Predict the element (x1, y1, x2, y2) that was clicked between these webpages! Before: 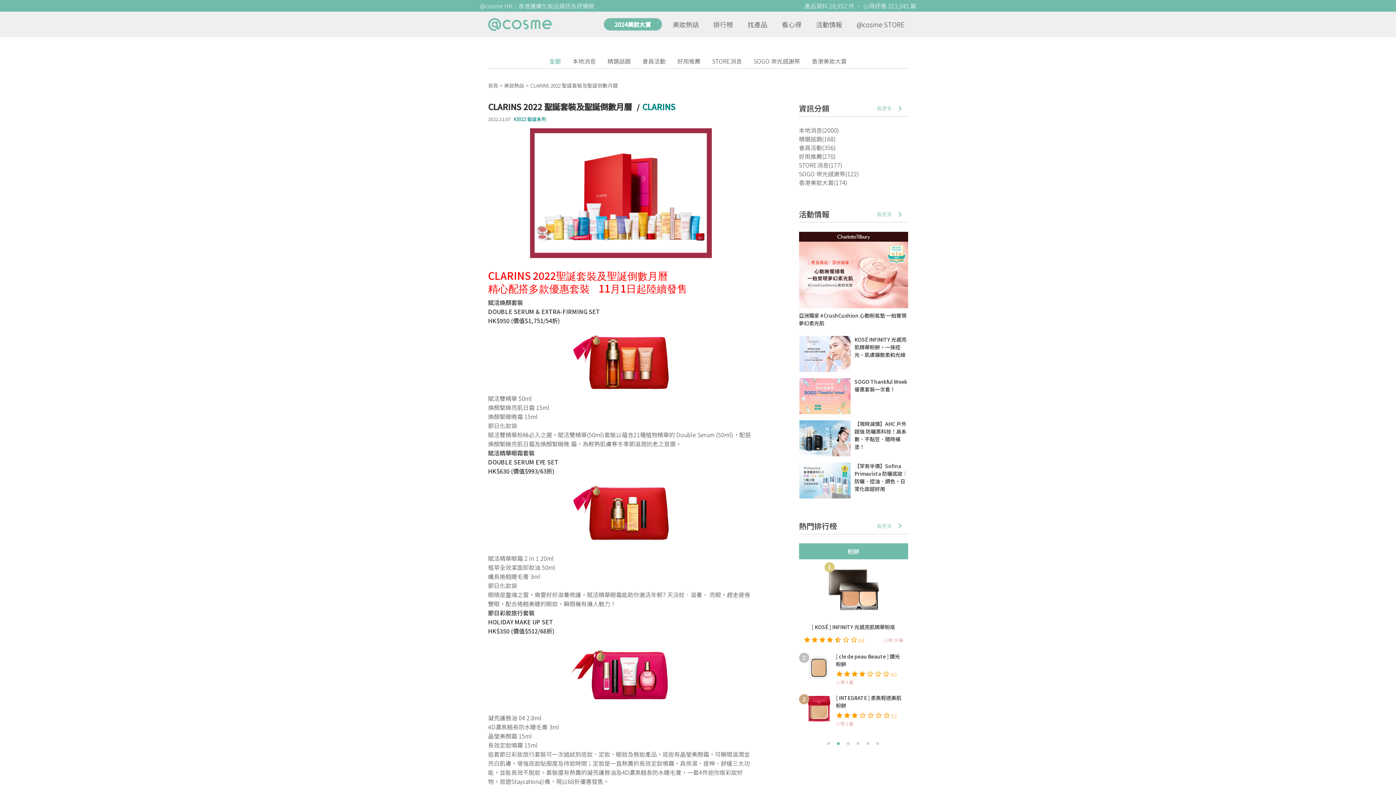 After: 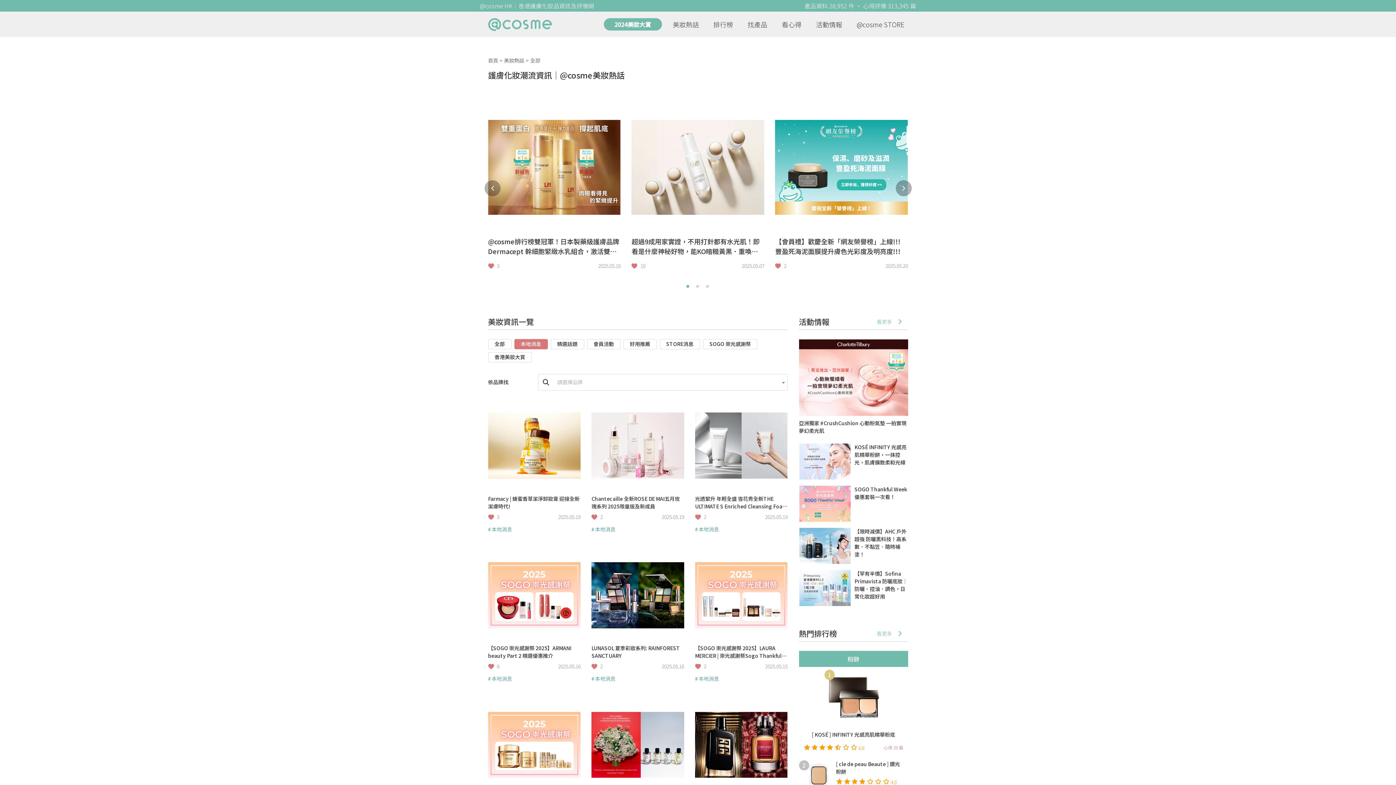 Action: bbox: (799, 125, 859, 134) label: 本地消息(2000)